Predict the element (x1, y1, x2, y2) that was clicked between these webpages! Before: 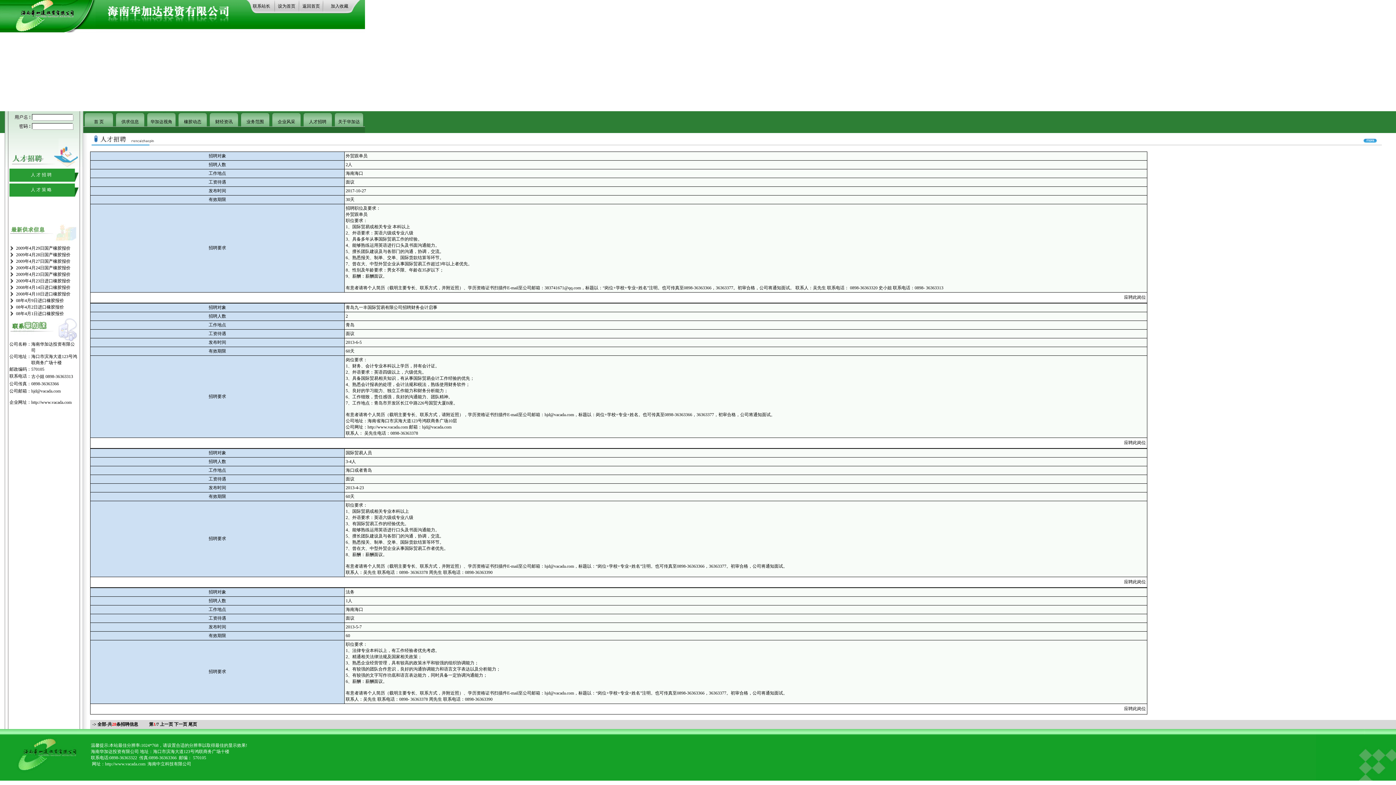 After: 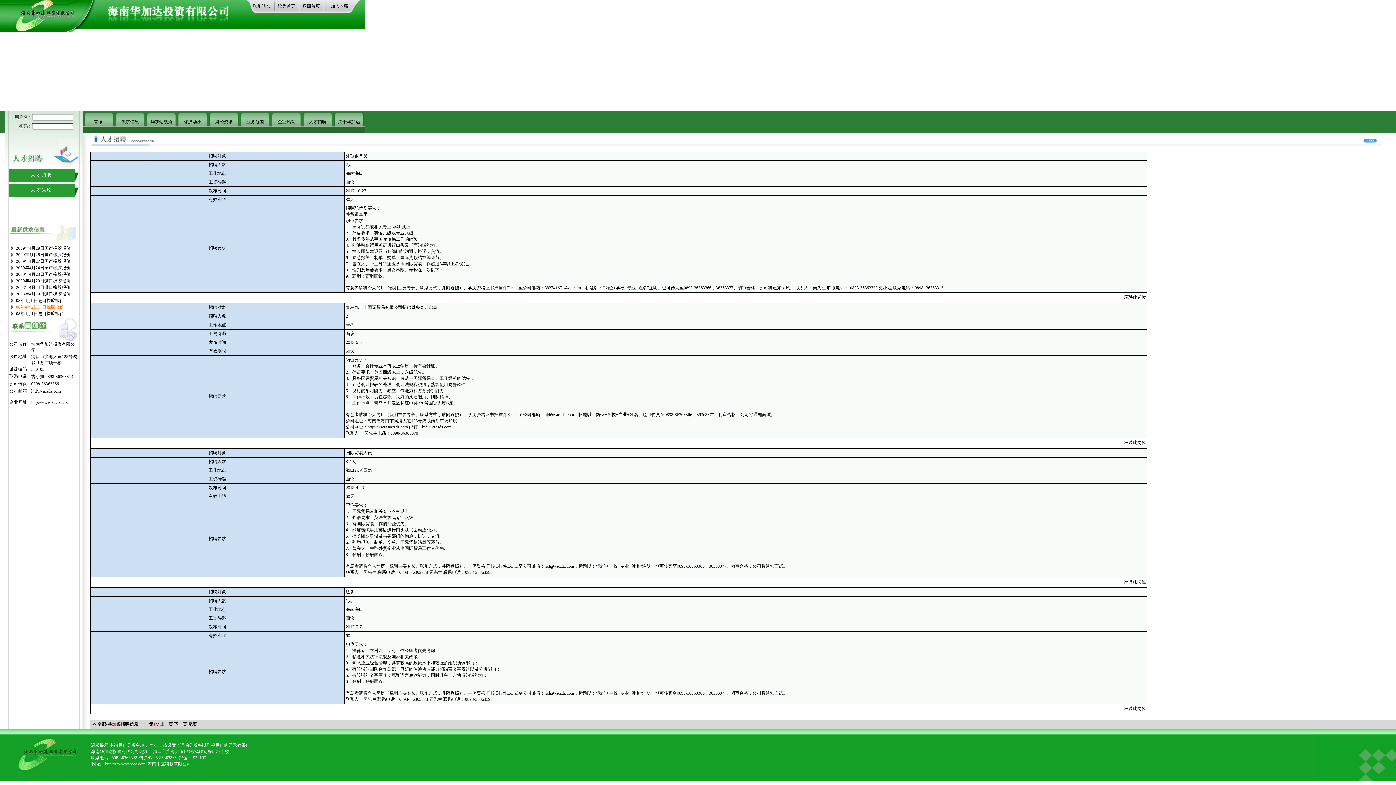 Action: bbox: (16, 304, 64, 309) label: 08年4月2日进口橡胶报价